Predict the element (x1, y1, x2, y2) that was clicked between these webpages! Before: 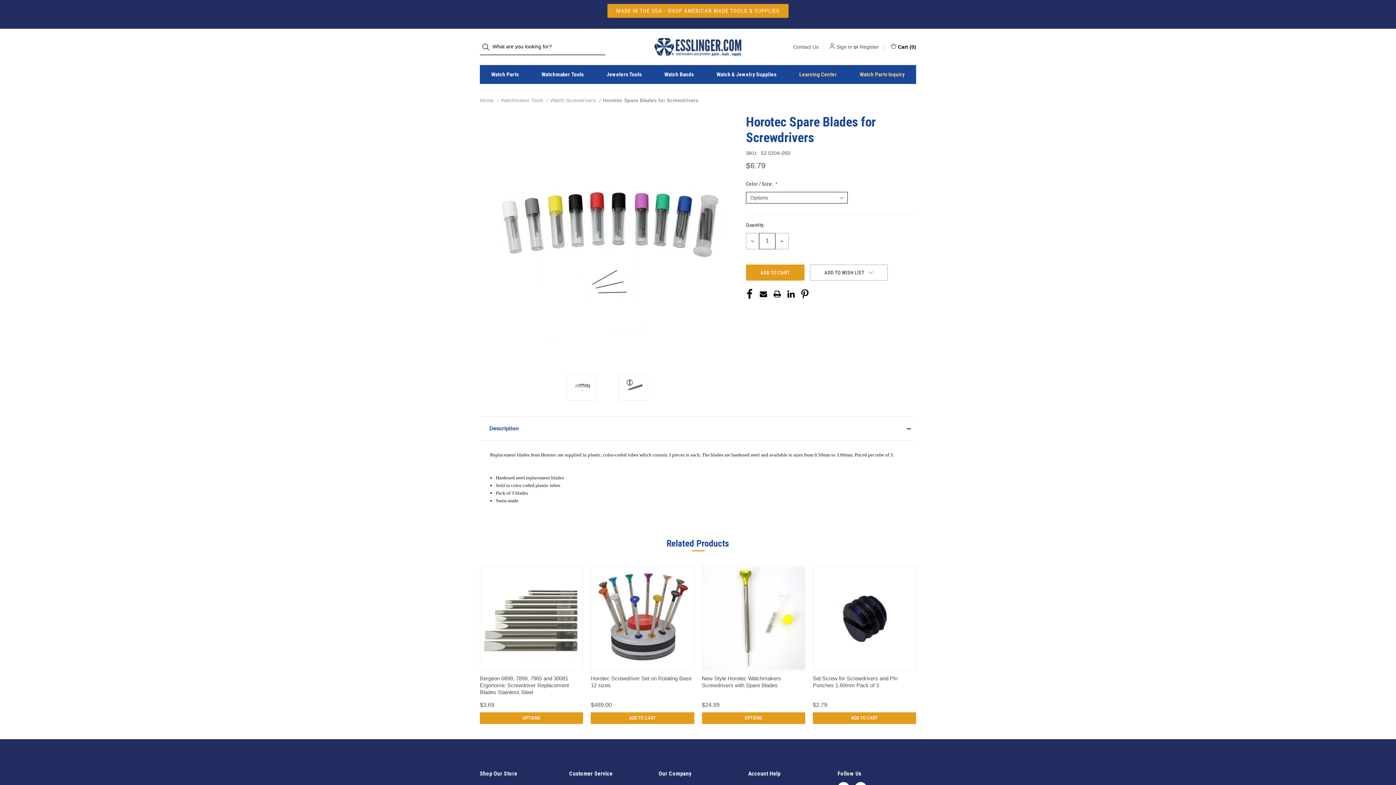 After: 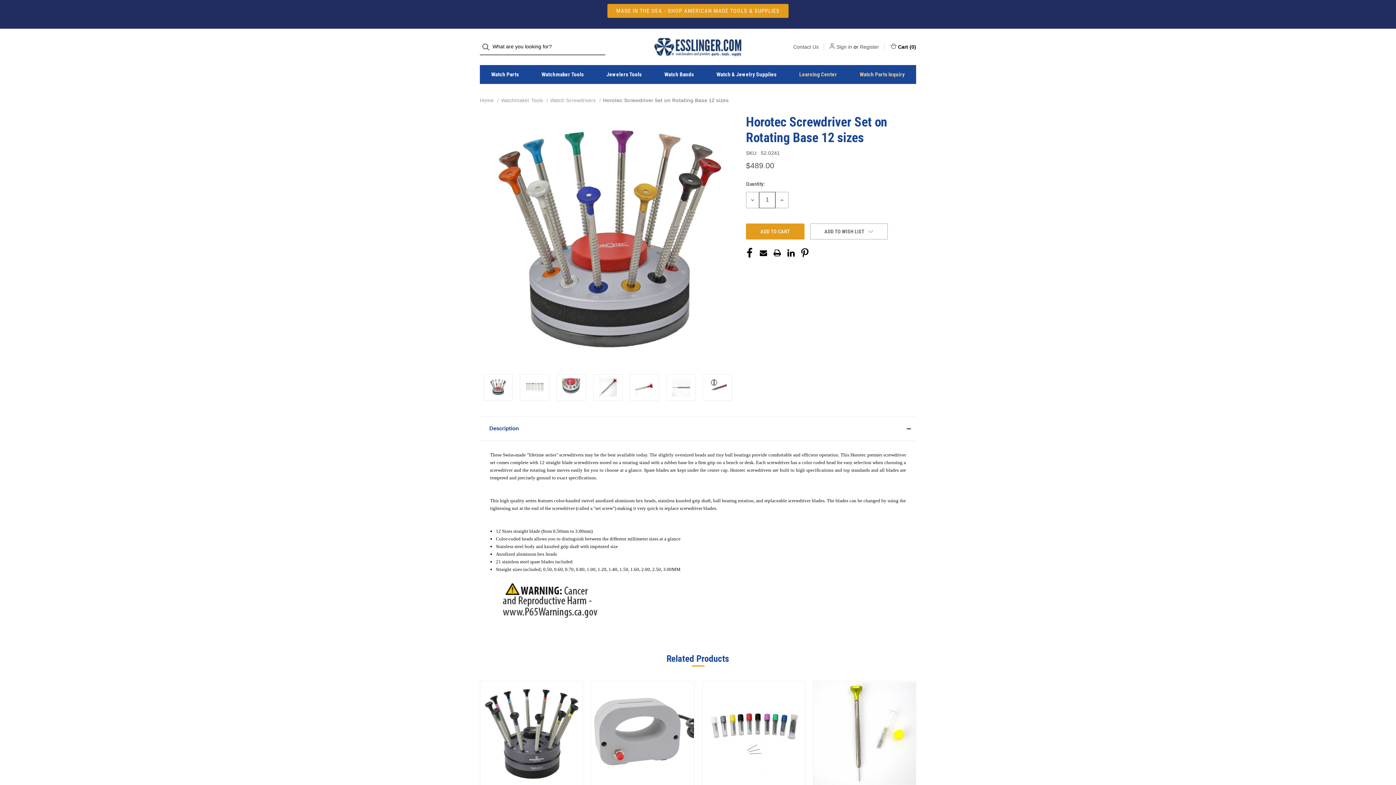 Action: bbox: (591, 566, 694, 670)